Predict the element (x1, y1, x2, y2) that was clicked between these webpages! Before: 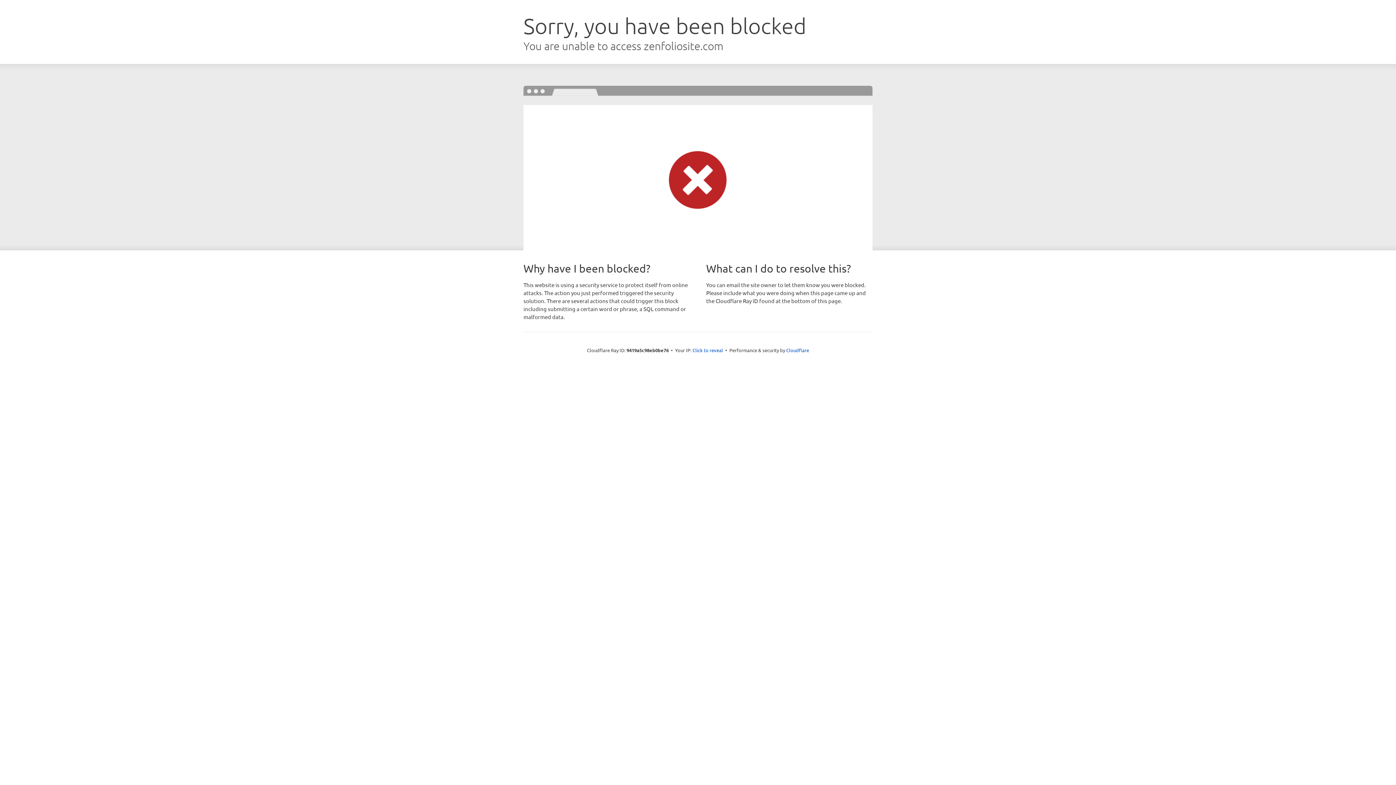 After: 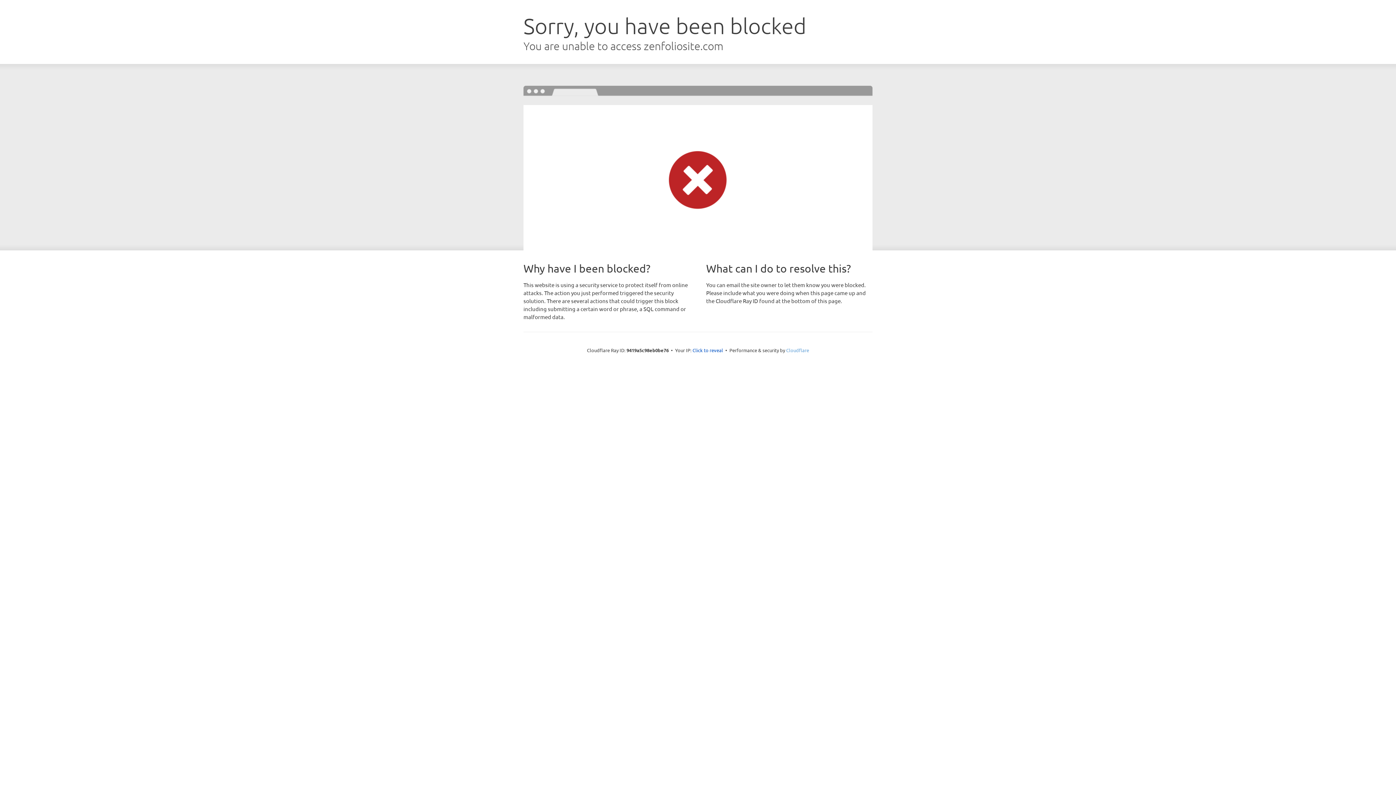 Action: label: Cloudflare bbox: (786, 347, 809, 353)